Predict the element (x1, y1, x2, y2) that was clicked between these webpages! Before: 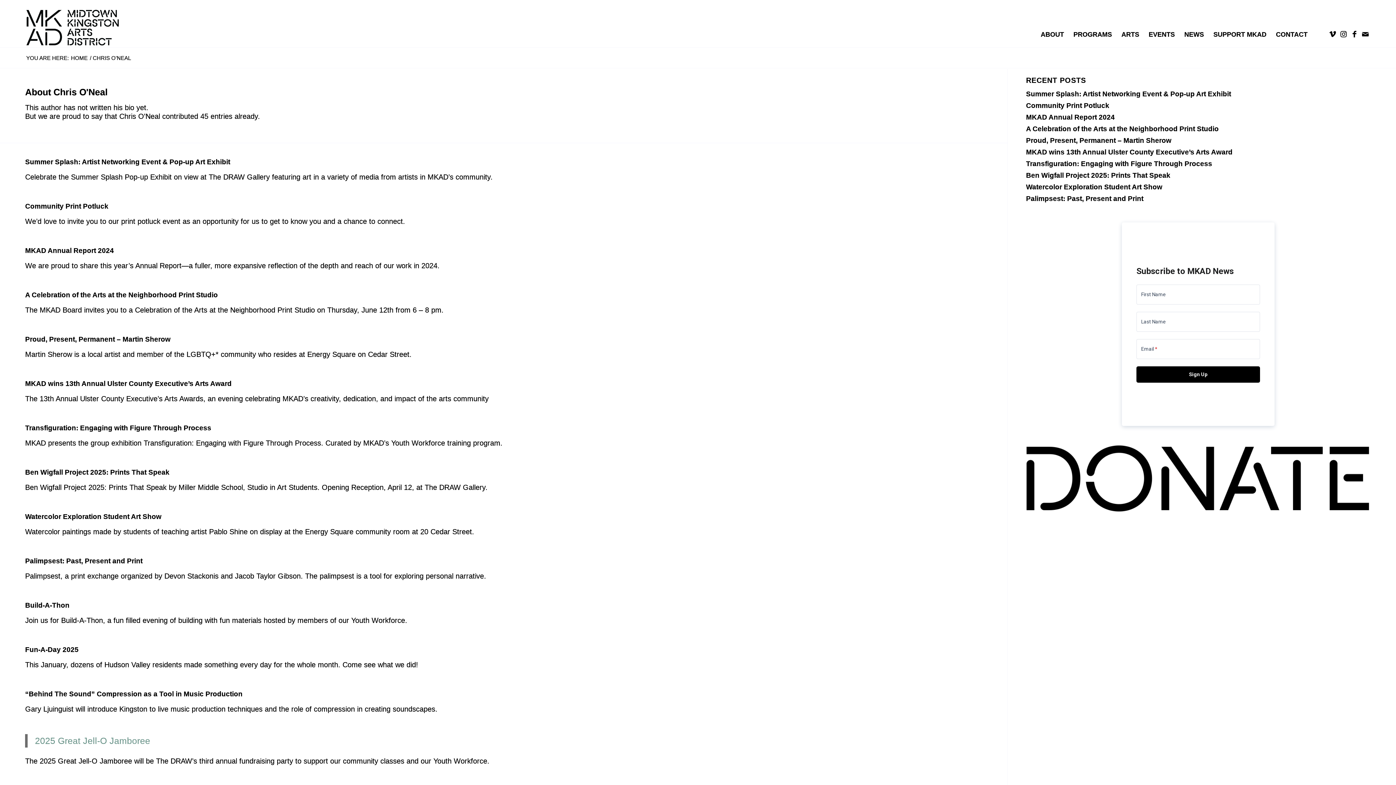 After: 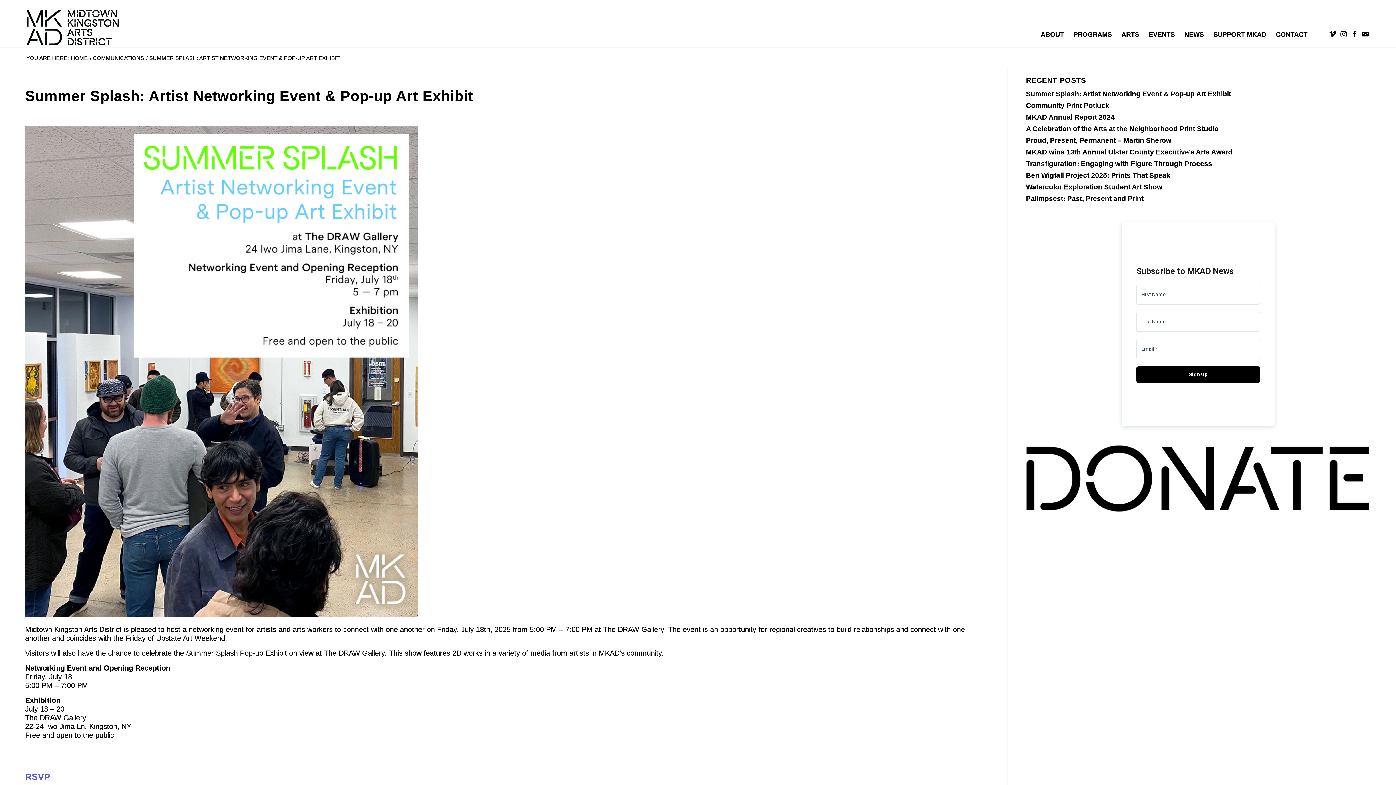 Action: bbox: (1026, 90, 1231, 97) label: Summer Splash: Artist Networking Event & Pop-up Art Exhibit